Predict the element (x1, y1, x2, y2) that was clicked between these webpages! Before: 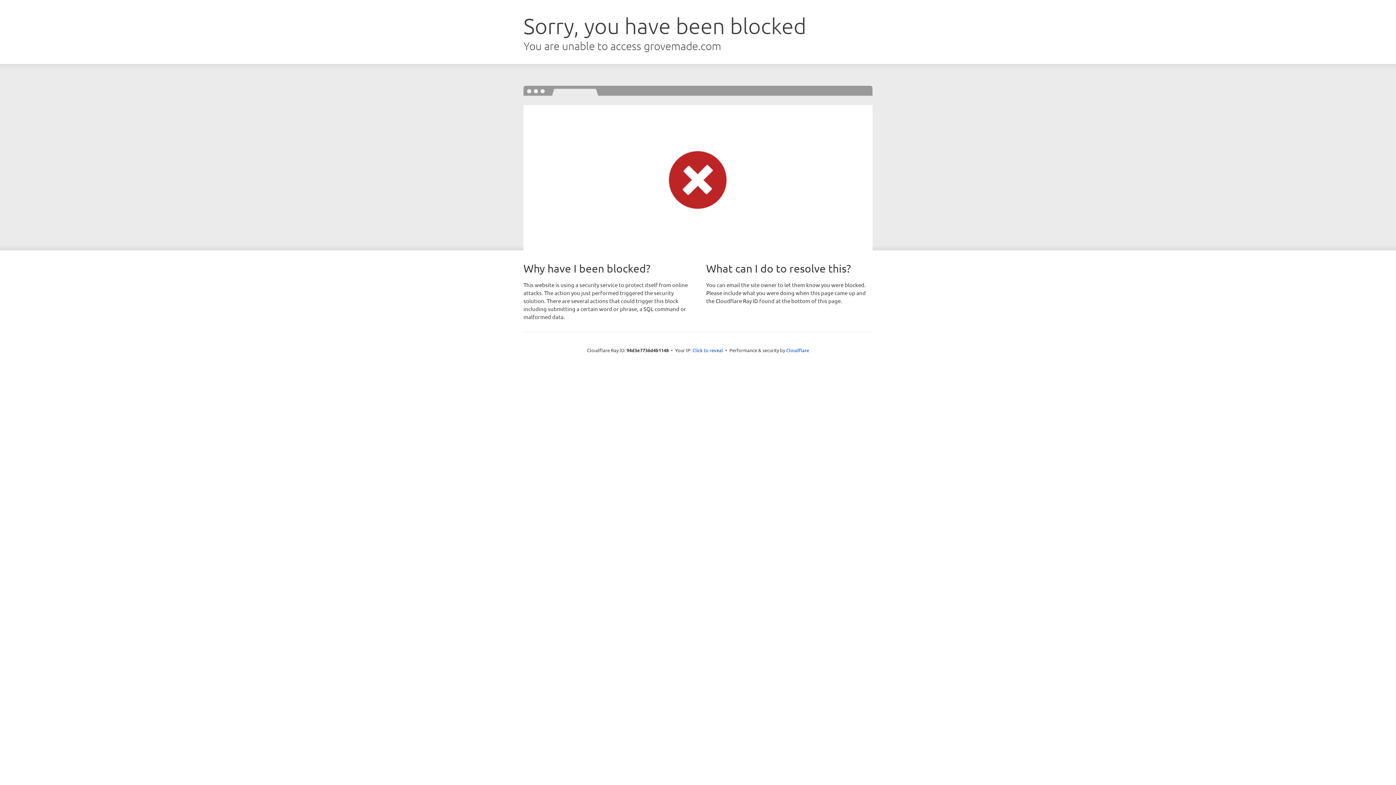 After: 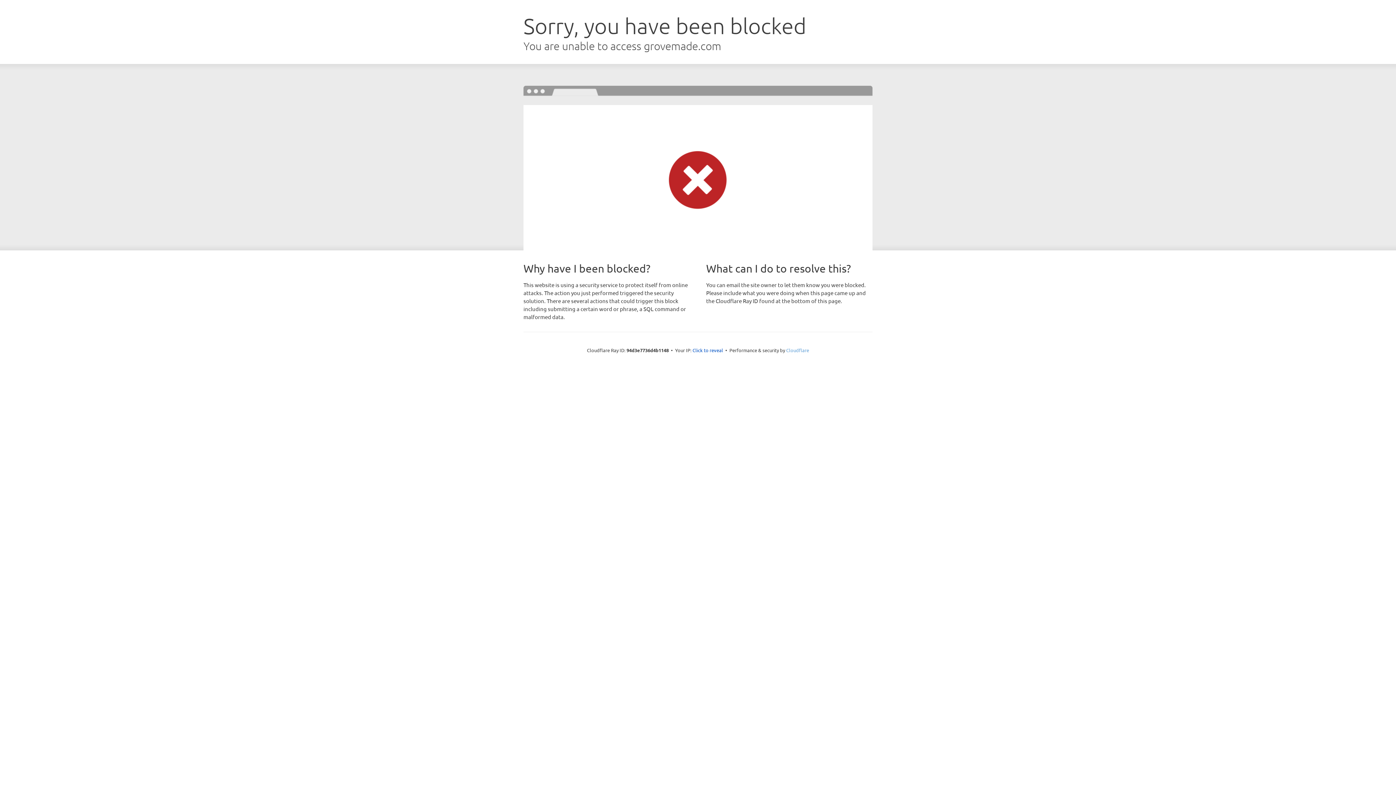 Action: label: Cloudflare bbox: (786, 347, 809, 353)